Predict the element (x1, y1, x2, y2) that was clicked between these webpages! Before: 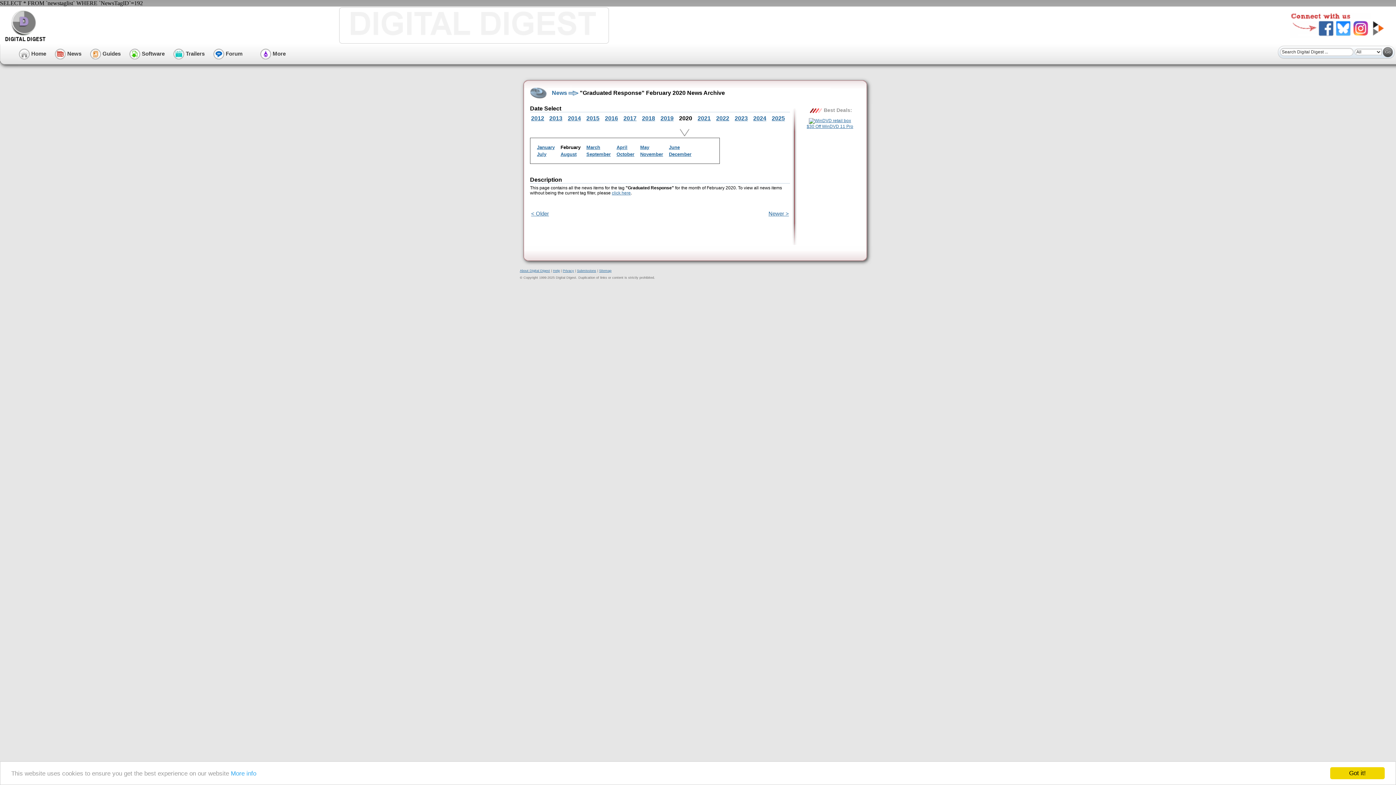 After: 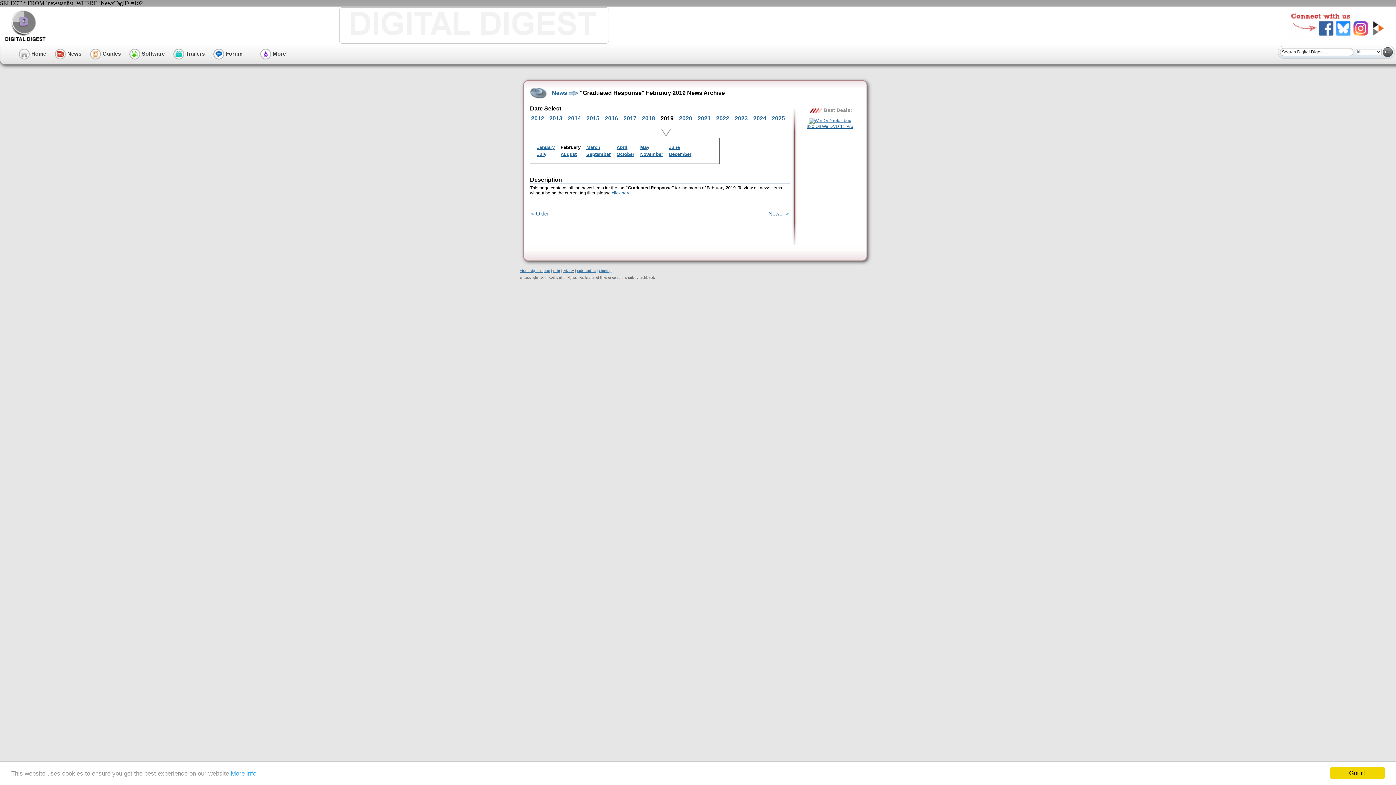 Action: label: 2019 bbox: (660, 115, 673, 121)